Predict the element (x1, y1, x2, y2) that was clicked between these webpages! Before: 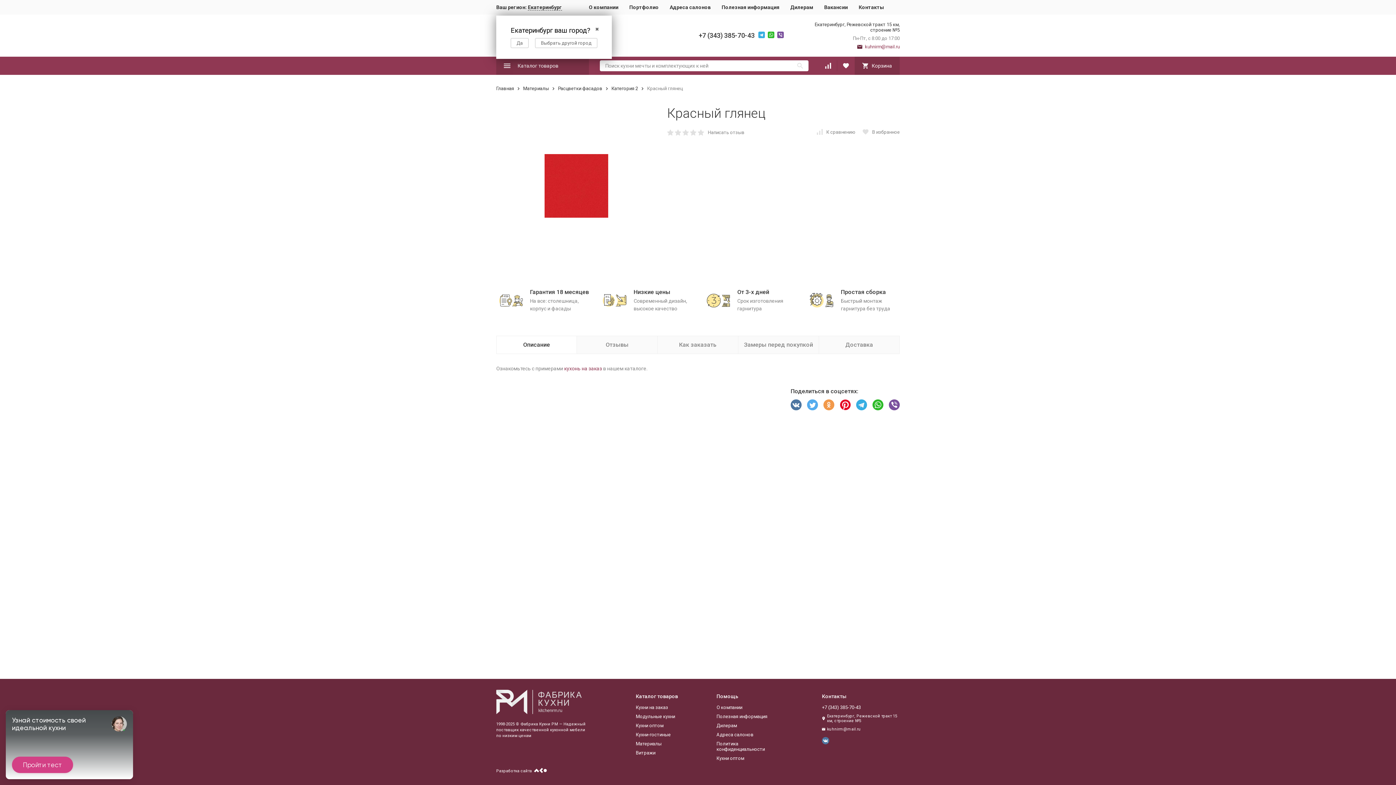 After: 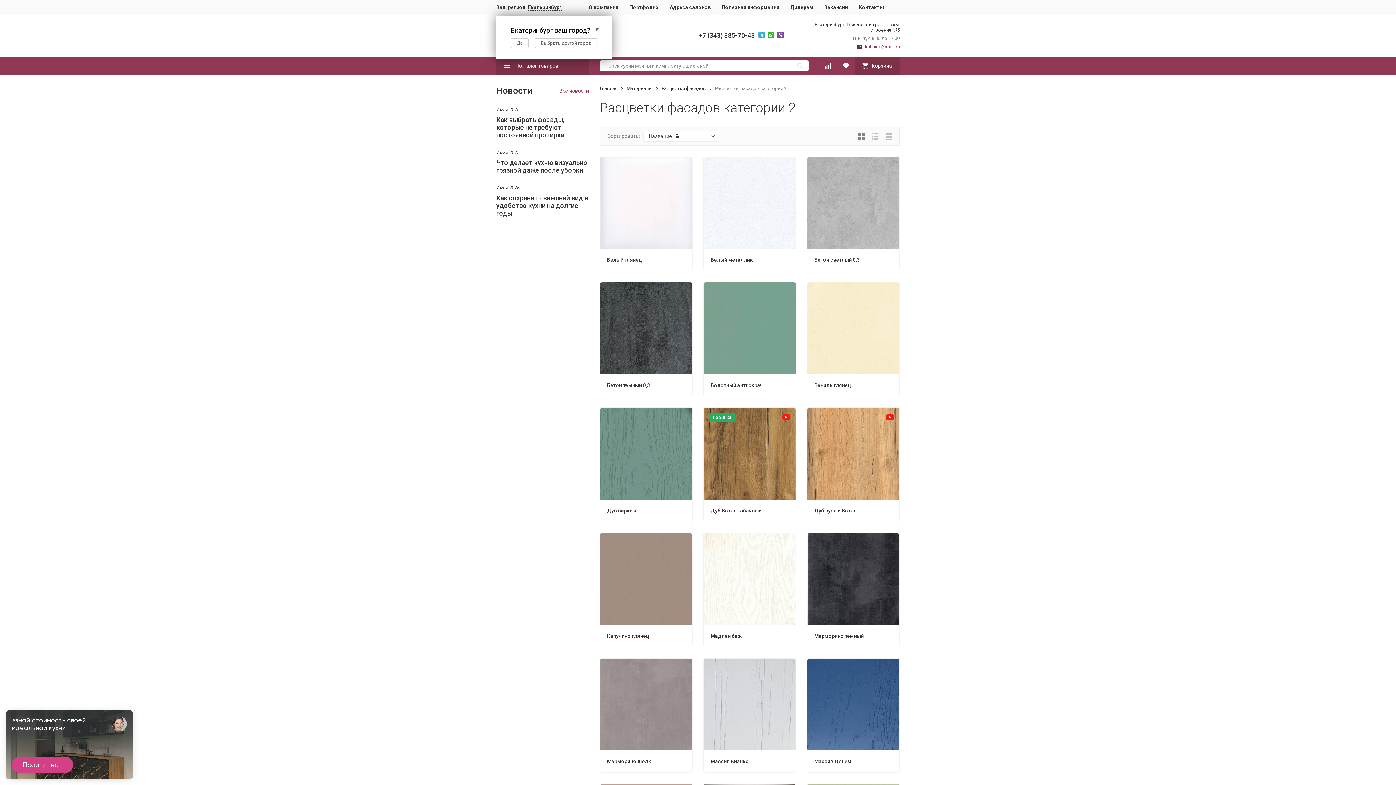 Action: label: Категория 2 bbox: (611, 85, 638, 91)